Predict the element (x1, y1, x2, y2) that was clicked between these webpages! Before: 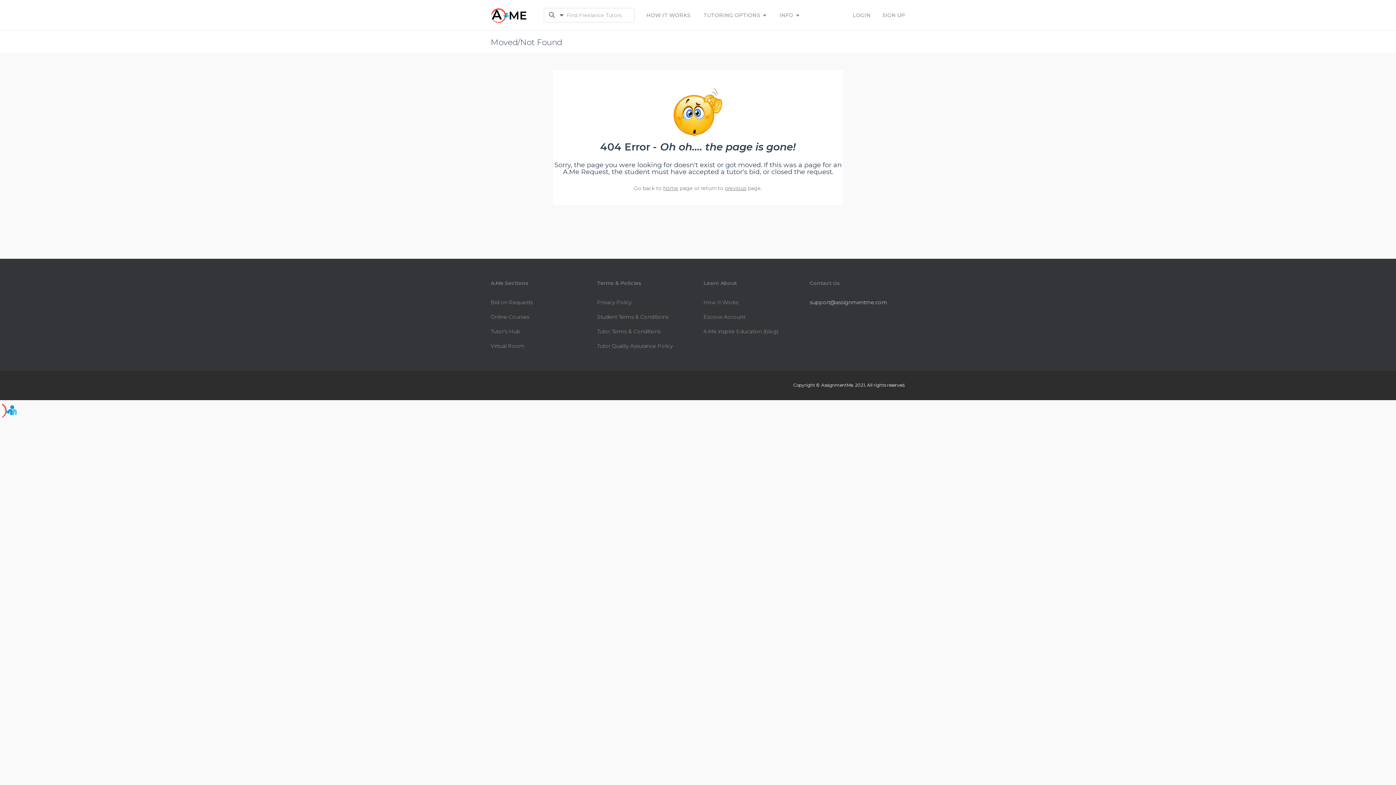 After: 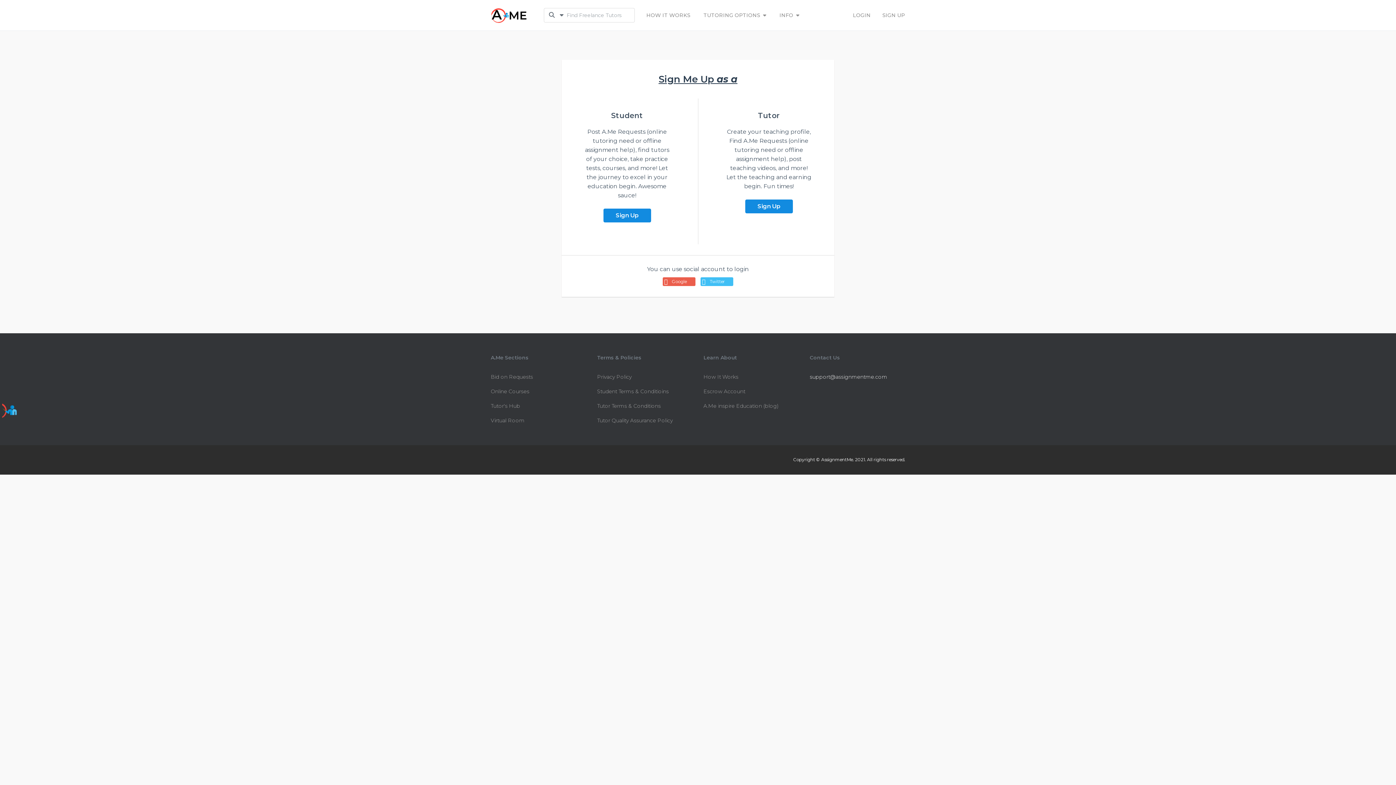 Action: bbox: (882, 12, 905, 17) label: SIGN UP